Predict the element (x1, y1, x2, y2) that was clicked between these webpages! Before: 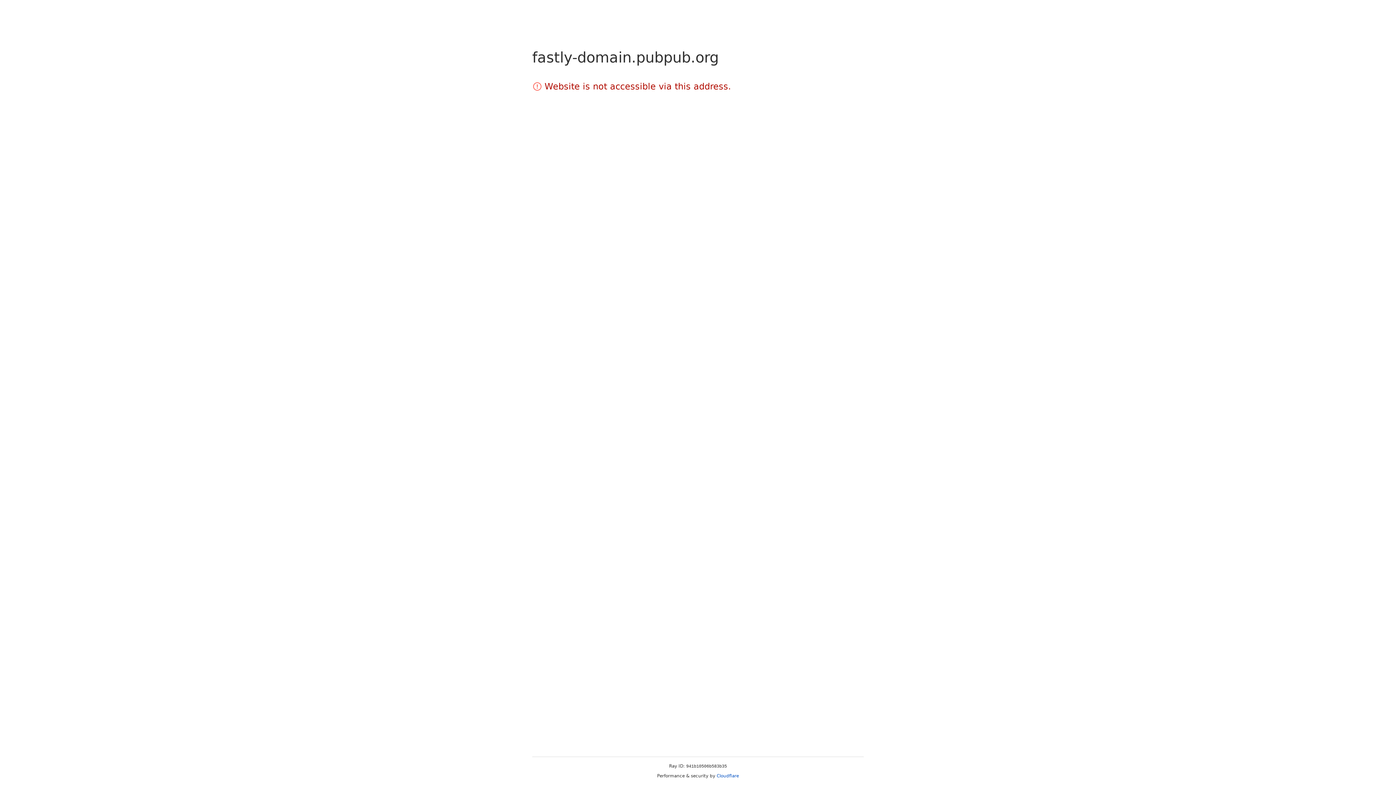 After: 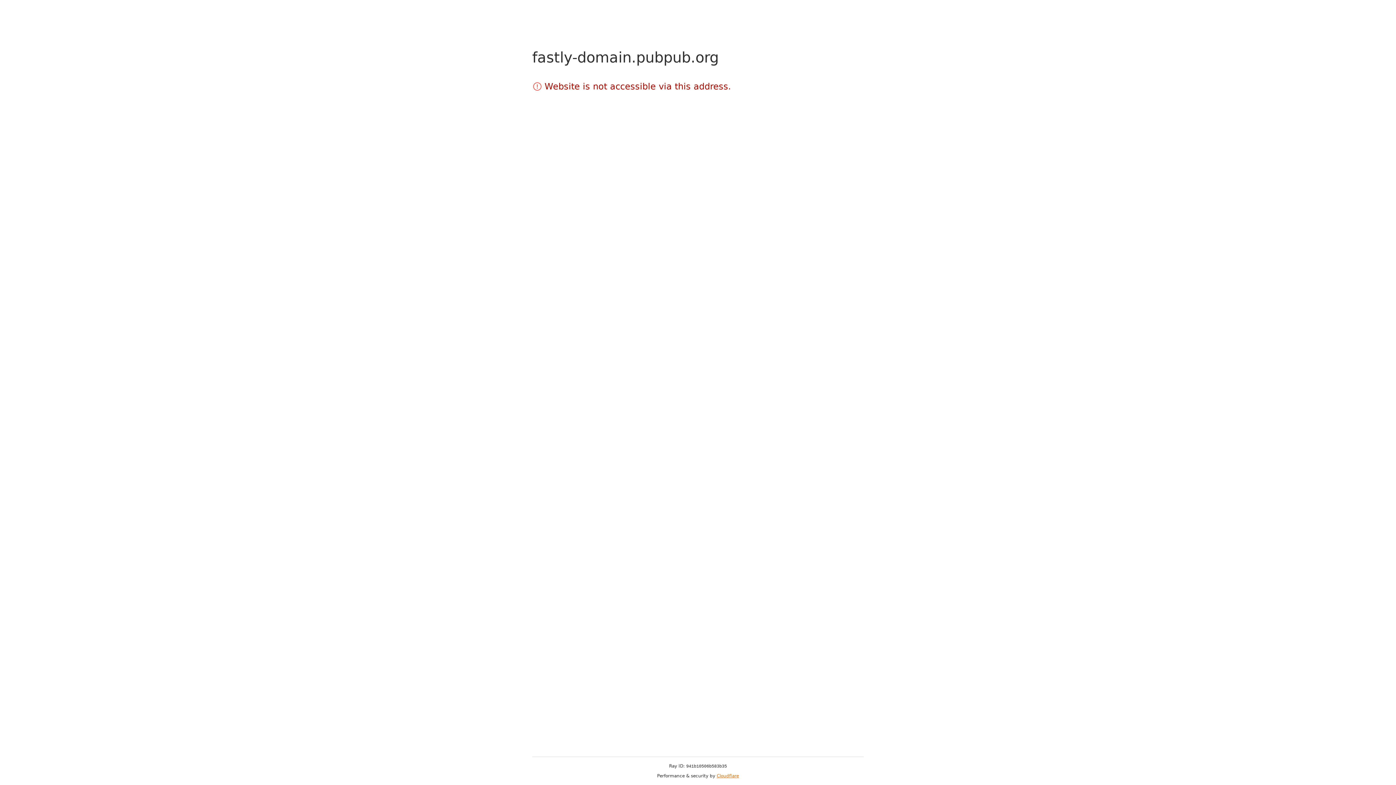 Action: label: Cloudflare bbox: (716, 773, 739, 778)